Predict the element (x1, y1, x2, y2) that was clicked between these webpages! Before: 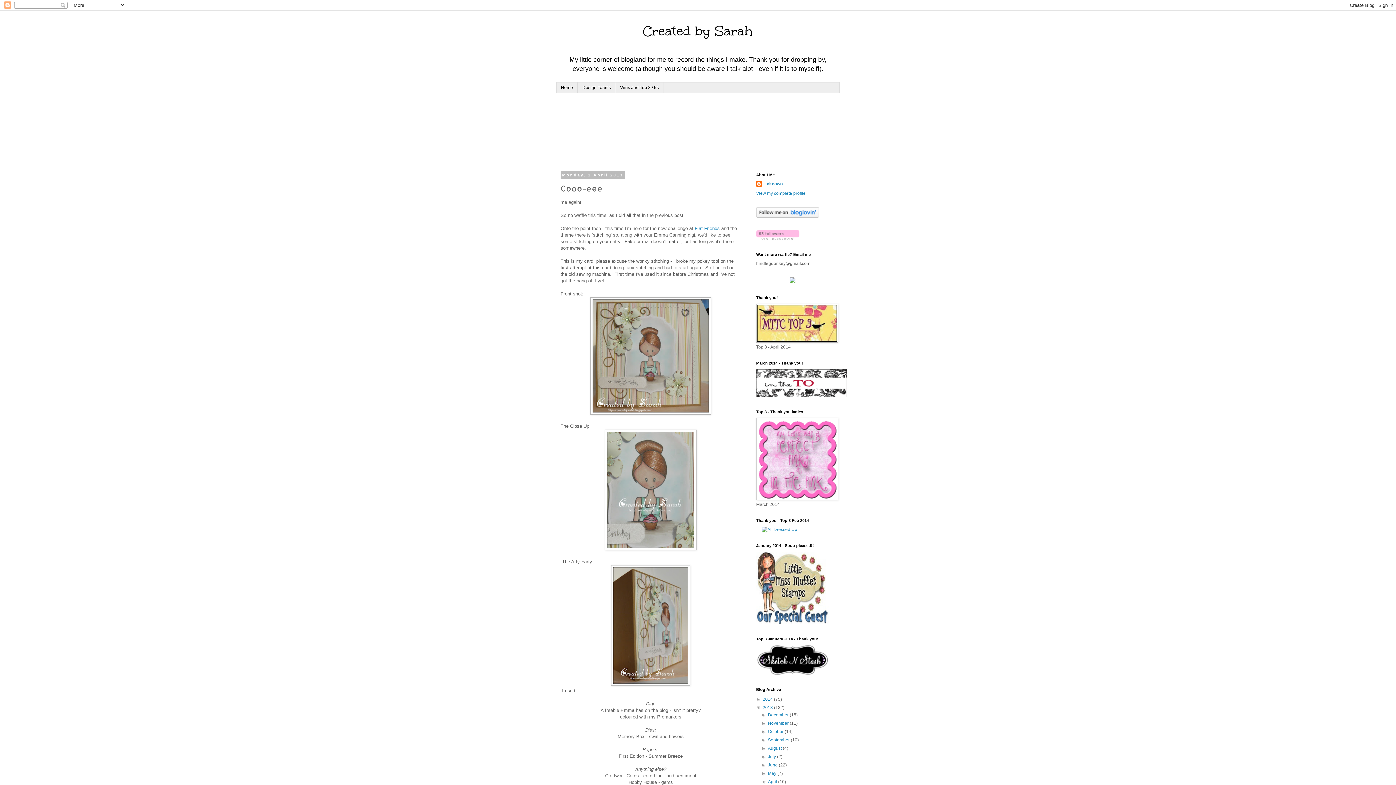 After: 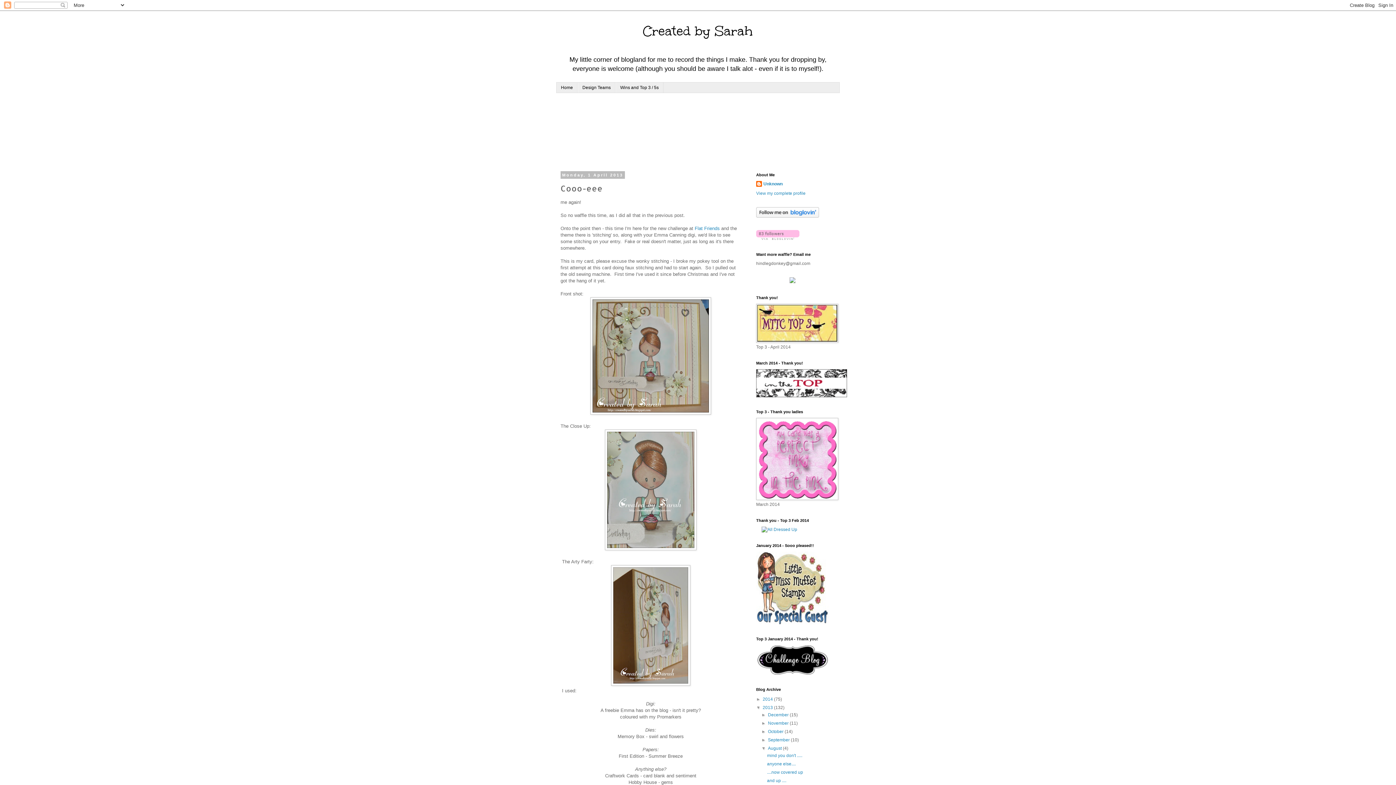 Action: bbox: (761, 746, 768, 751) label: ►  